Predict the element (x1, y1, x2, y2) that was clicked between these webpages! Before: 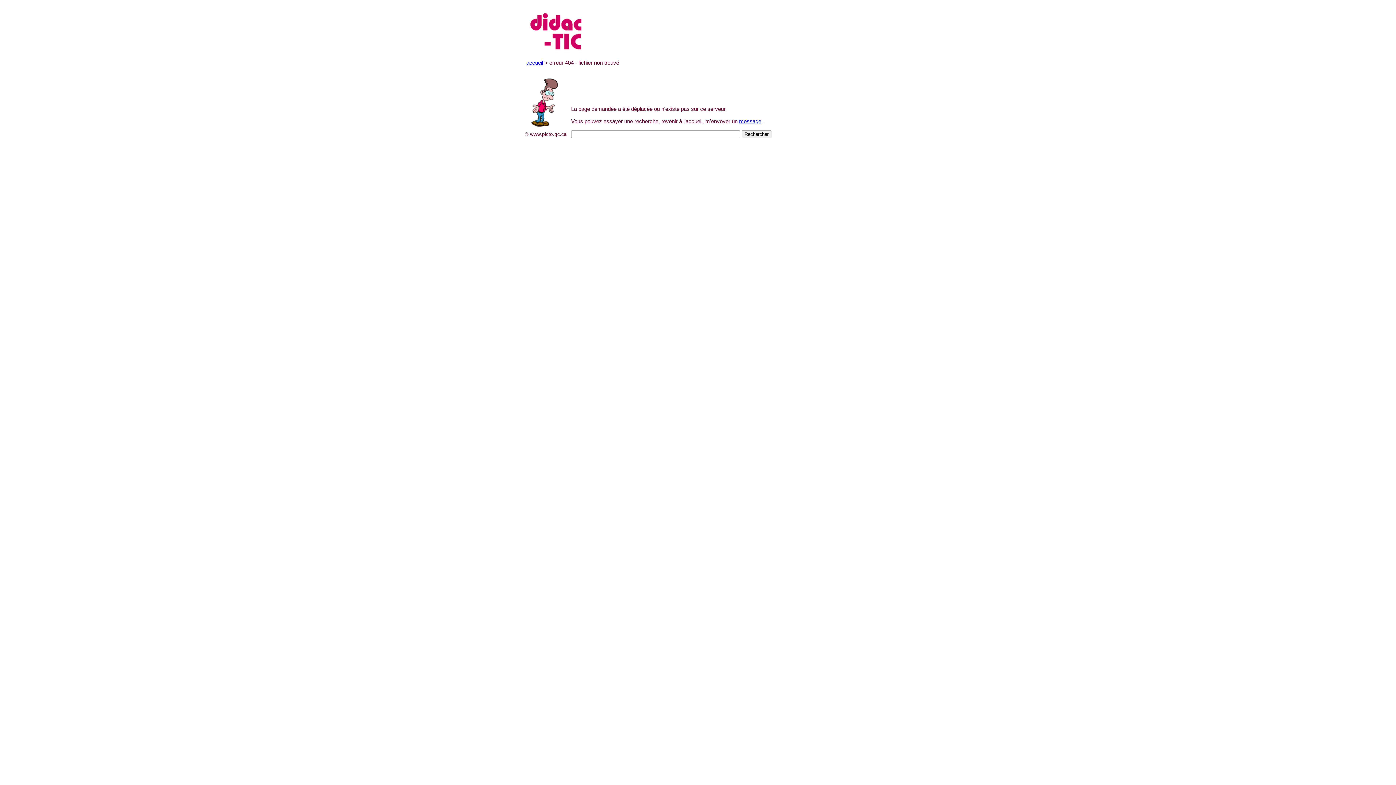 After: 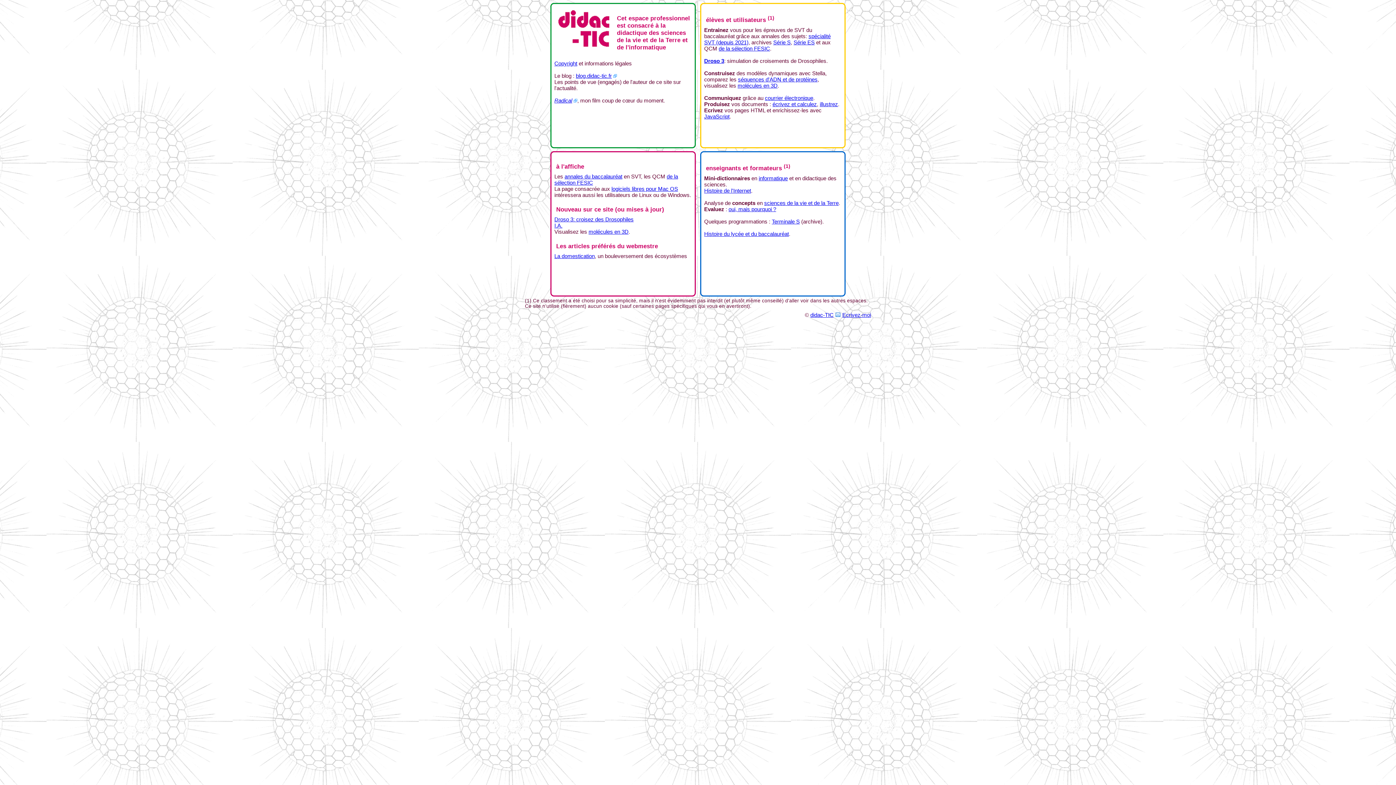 Action: bbox: (526, 59, 543, 65) label: accueil